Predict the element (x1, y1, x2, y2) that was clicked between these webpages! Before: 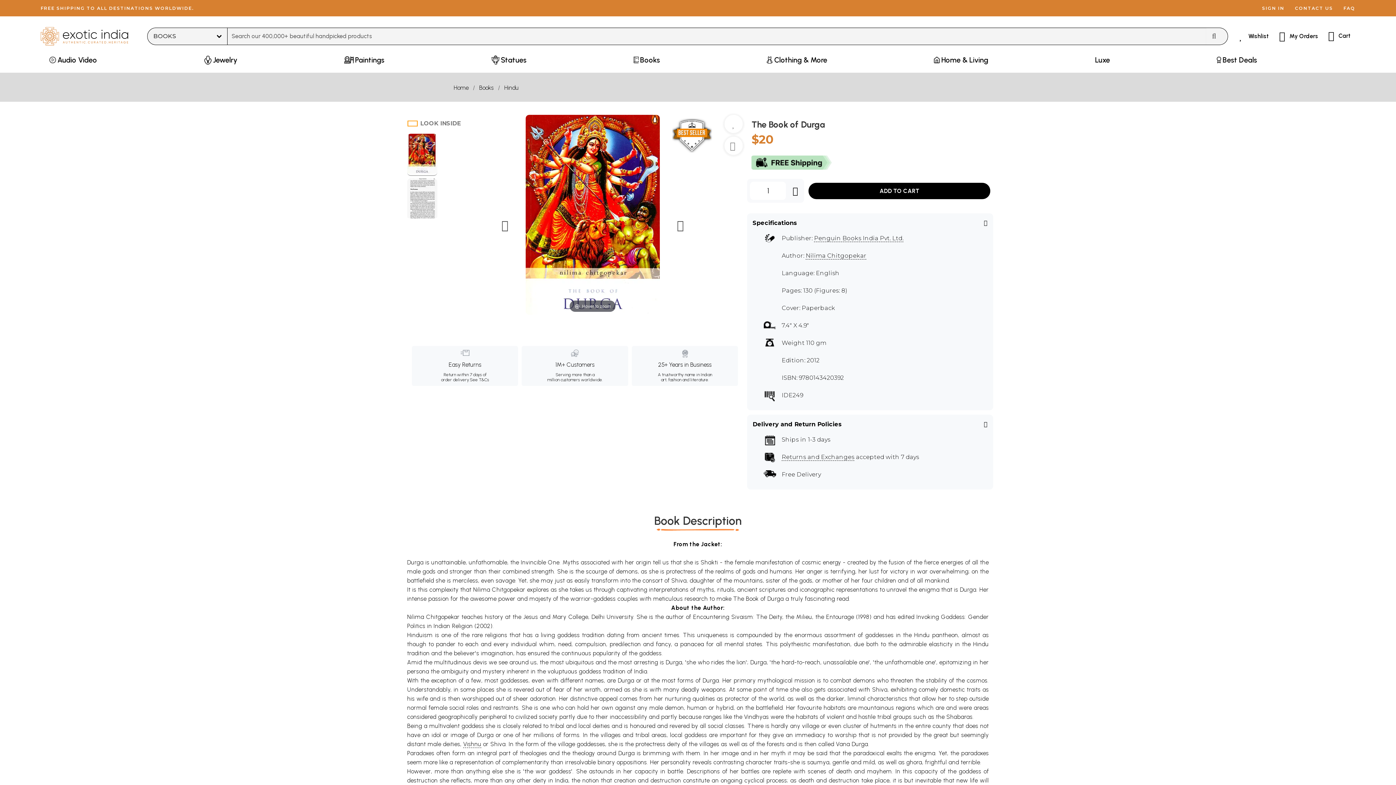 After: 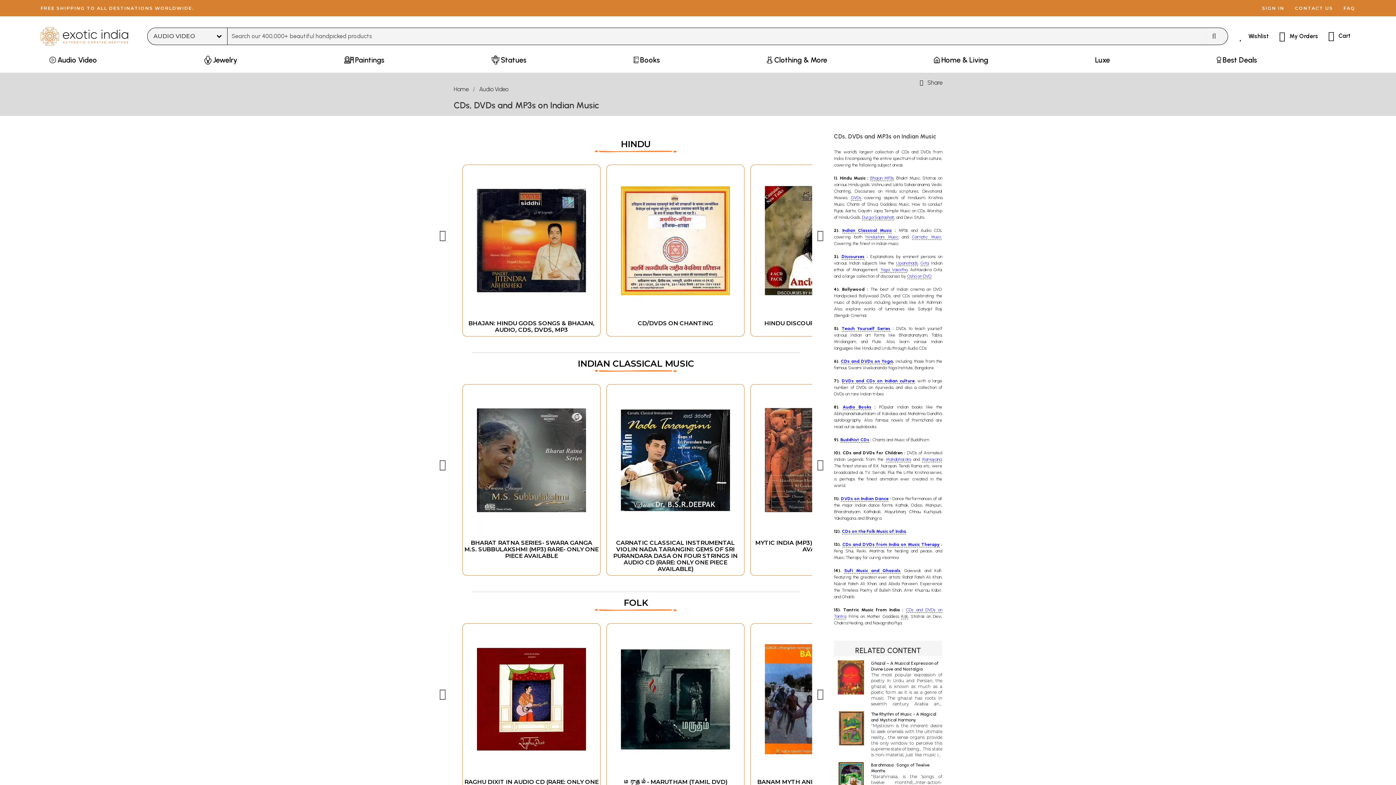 Action: bbox: (45, 53, 101, 72) label: Audio Video